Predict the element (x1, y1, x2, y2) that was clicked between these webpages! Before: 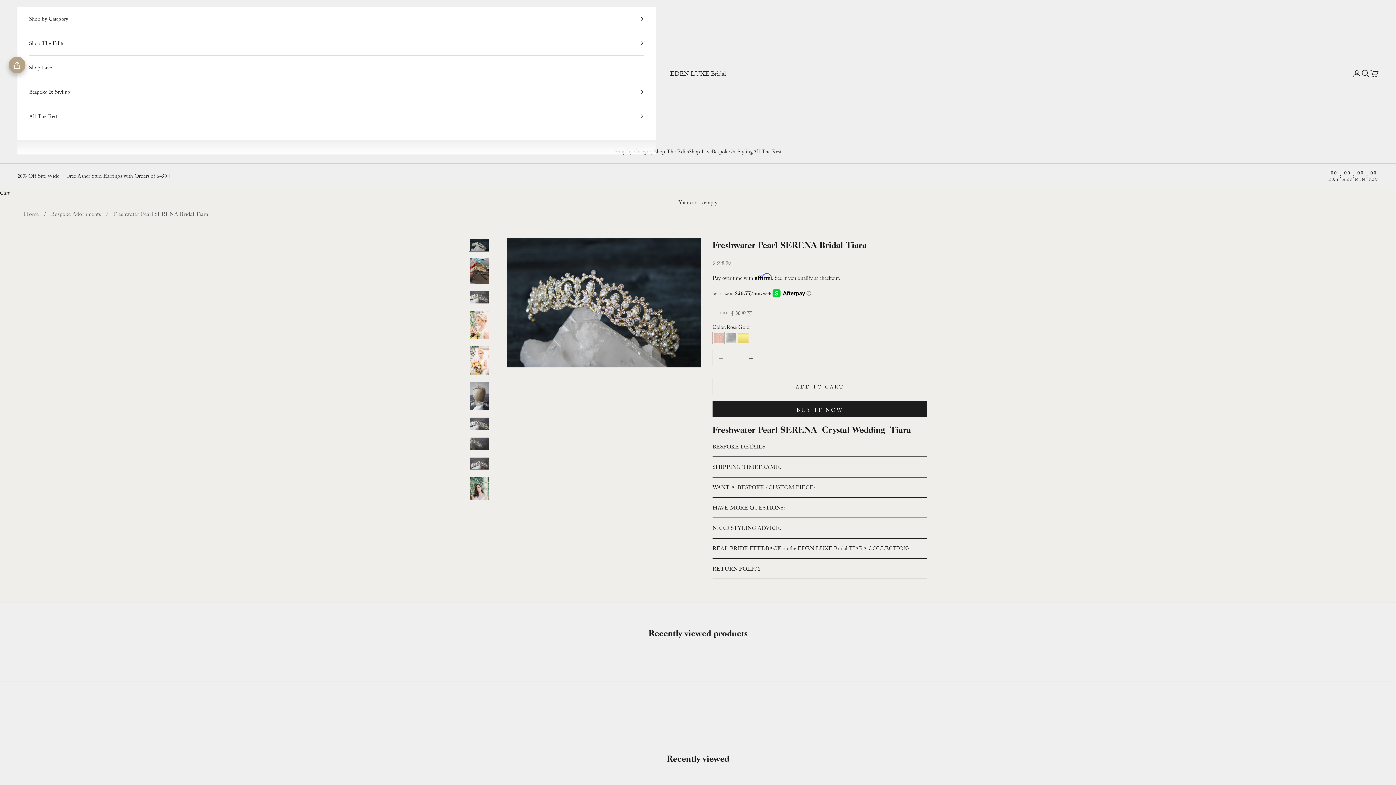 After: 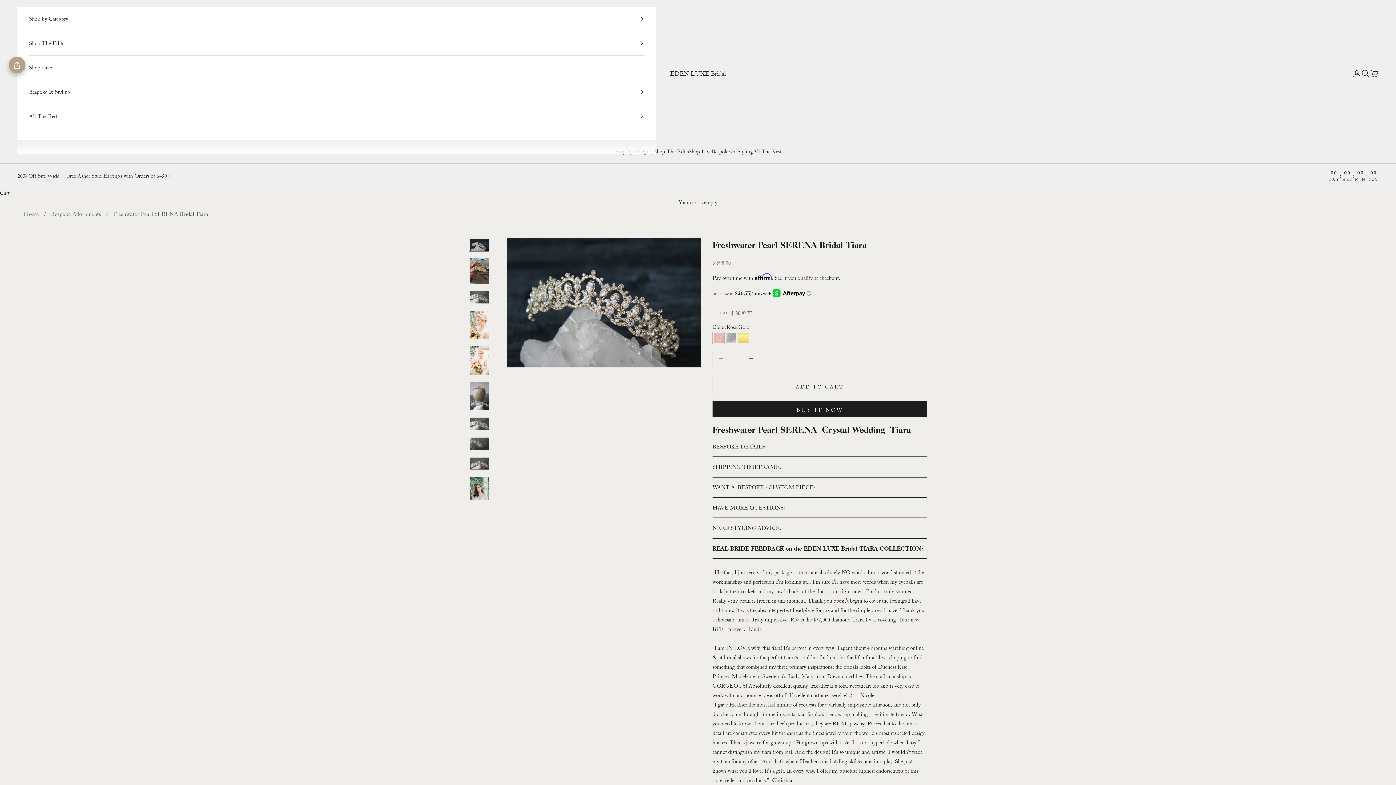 Action: label: REAL BRIDE FEEDBACK on the EDEN LUXE Bridal TIARA COLLECTION: bbox: (712, 538, 927, 559)